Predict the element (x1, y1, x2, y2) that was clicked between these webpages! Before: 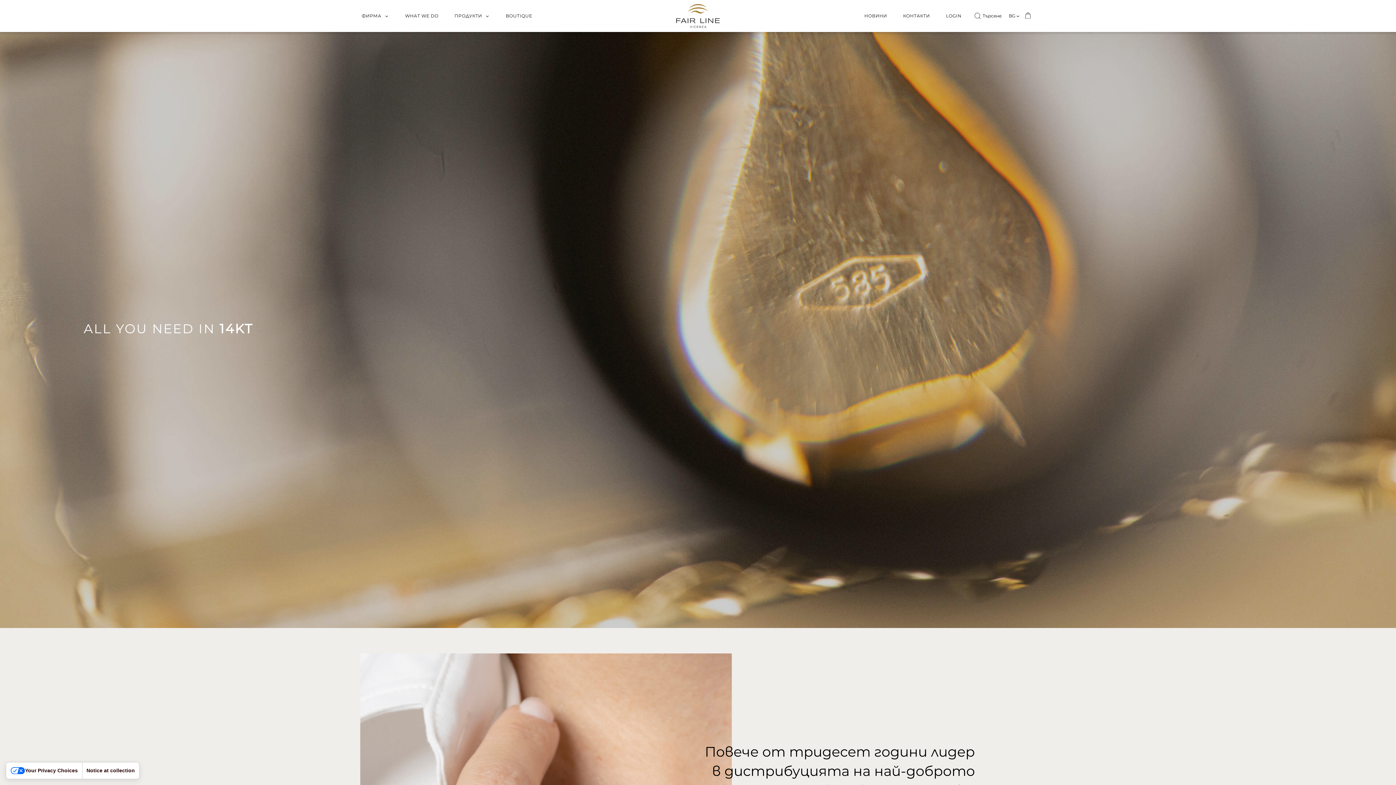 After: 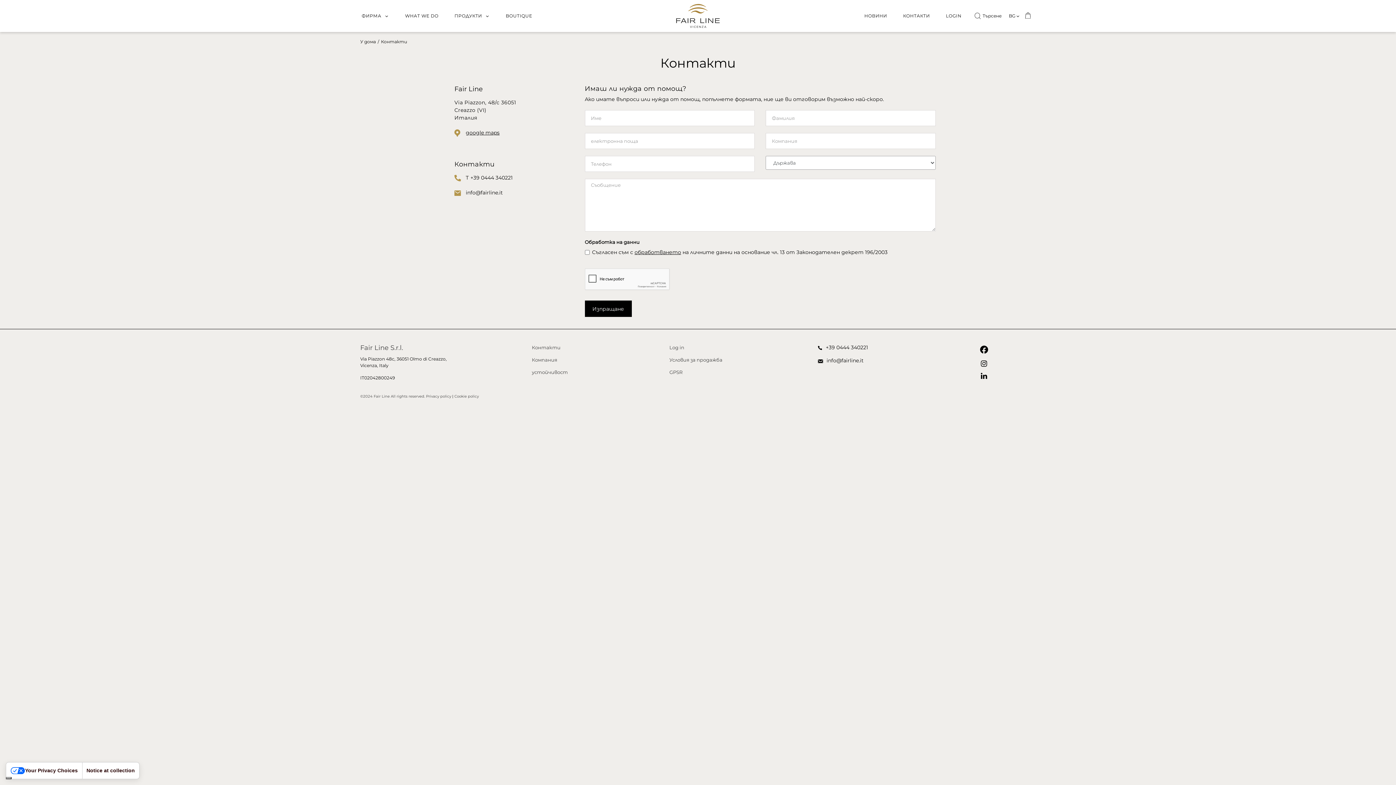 Action: bbox: (896, 0, 937, 32) label: КОНТАКТИ